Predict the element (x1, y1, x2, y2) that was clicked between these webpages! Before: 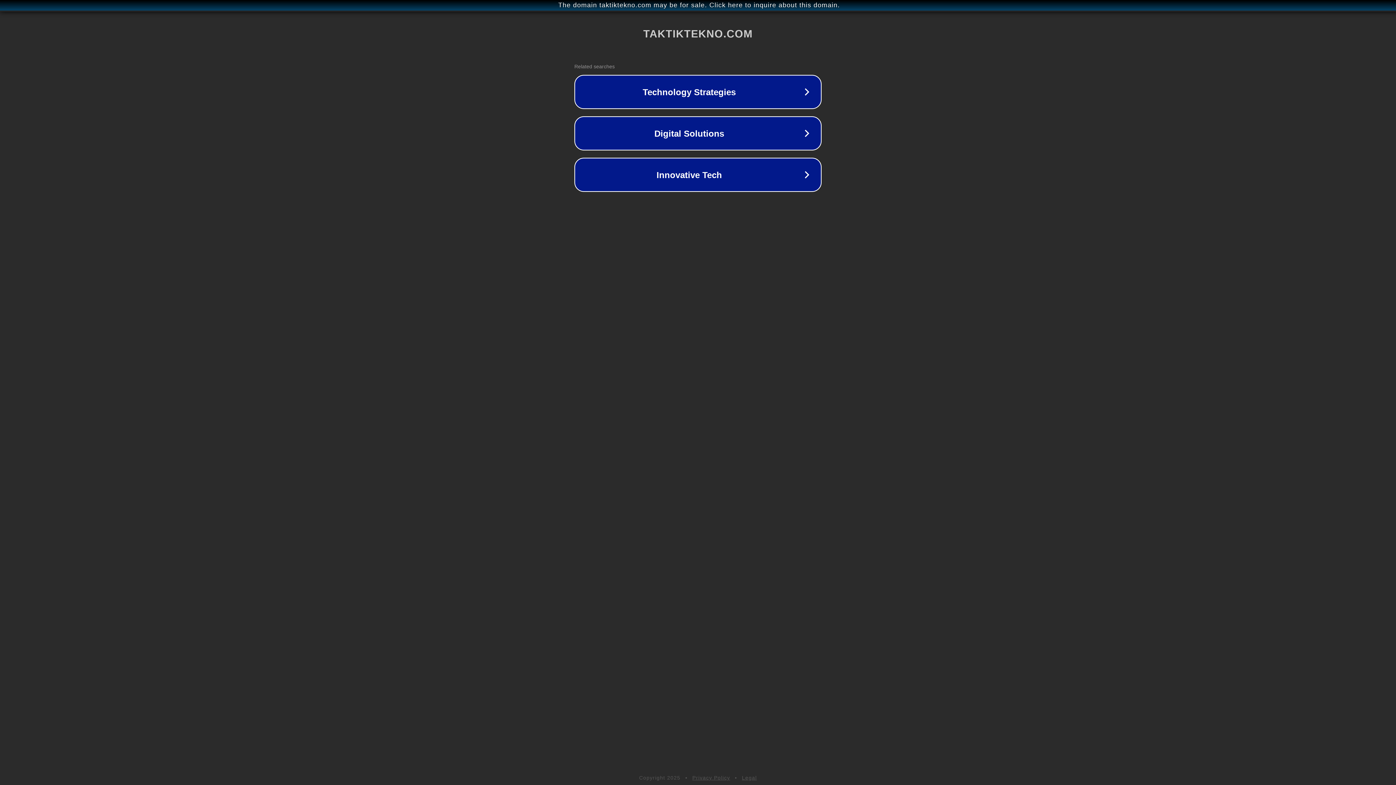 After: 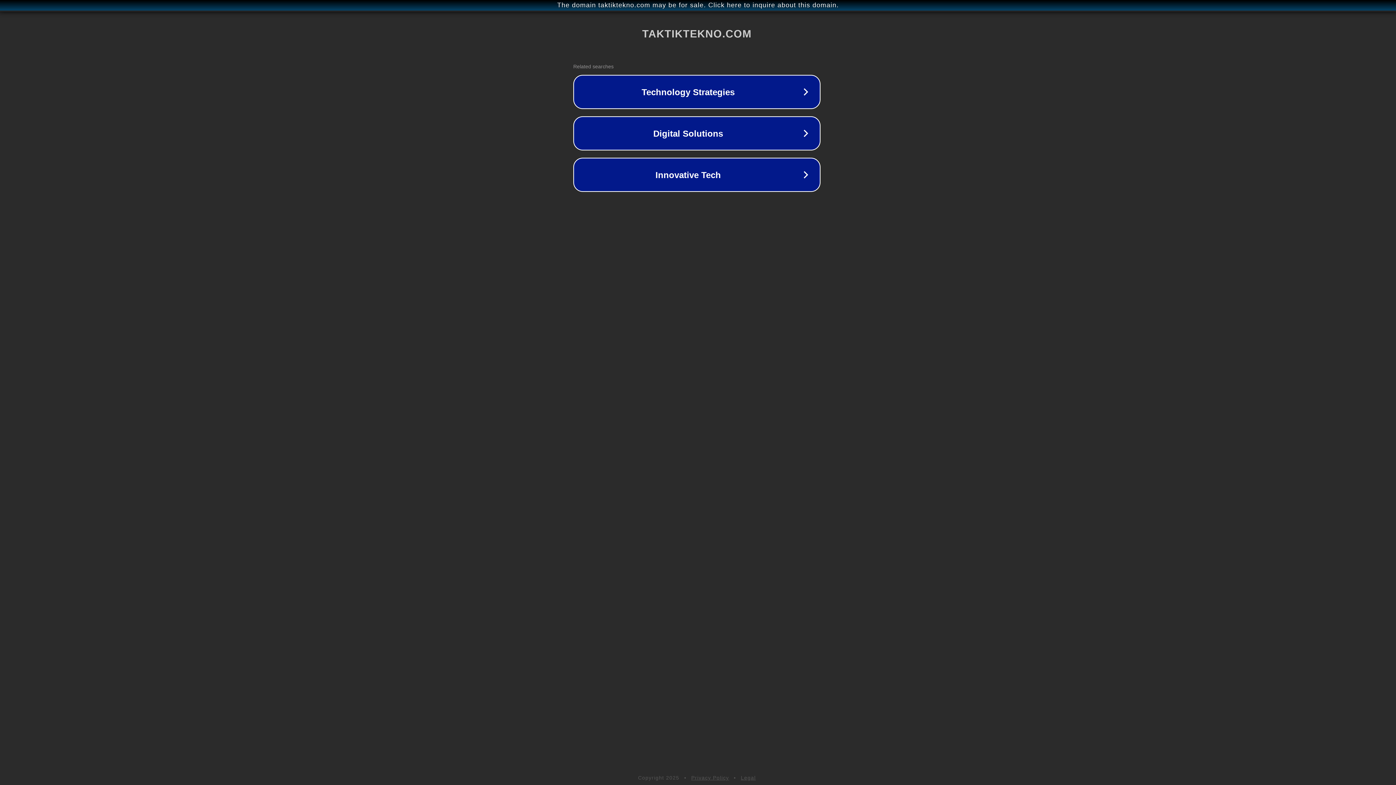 Action: bbox: (1, 1, 1397, 9) label: The domain taktiktekno.com may be for sale. Click here to inquire about this domain.